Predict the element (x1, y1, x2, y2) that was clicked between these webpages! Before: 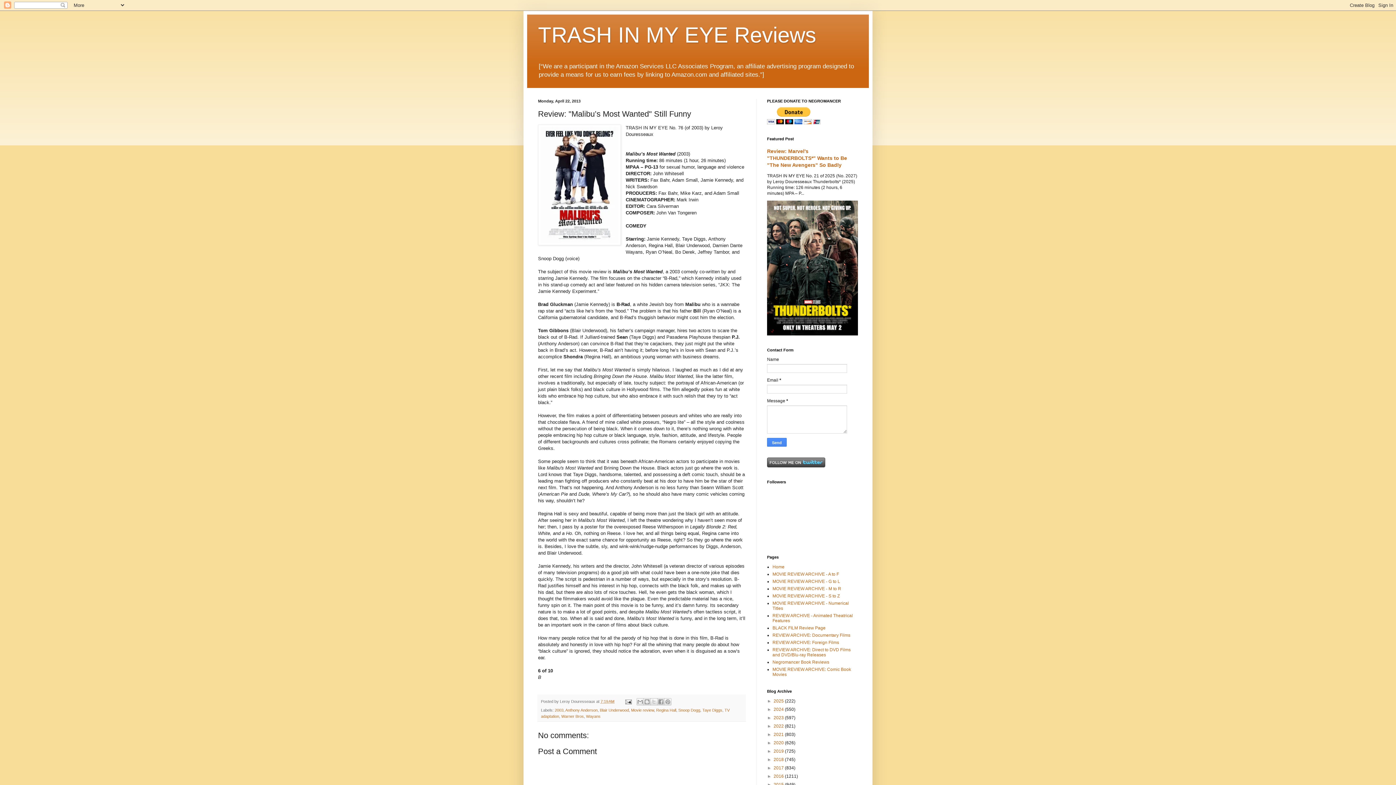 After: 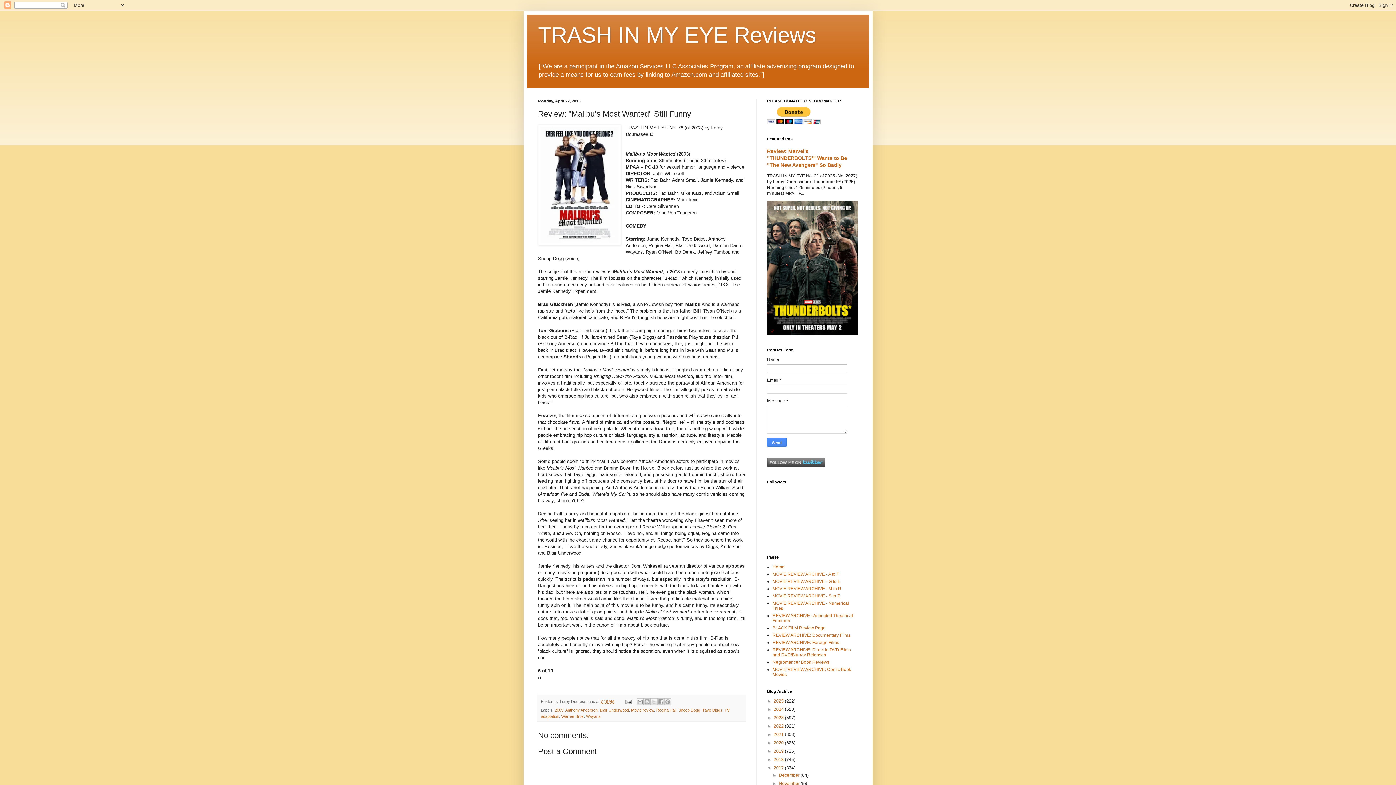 Action: bbox: (767, 765, 773, 770) label: ►  